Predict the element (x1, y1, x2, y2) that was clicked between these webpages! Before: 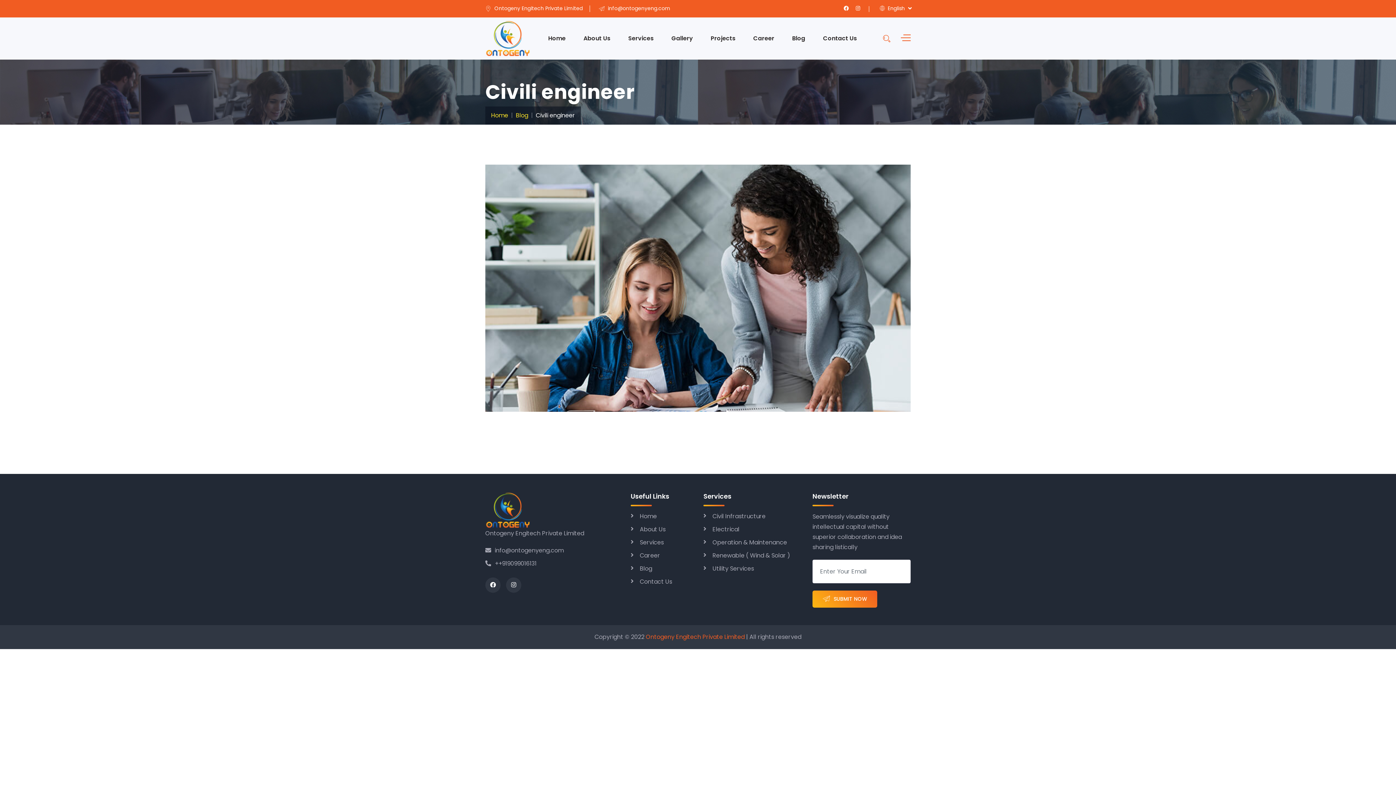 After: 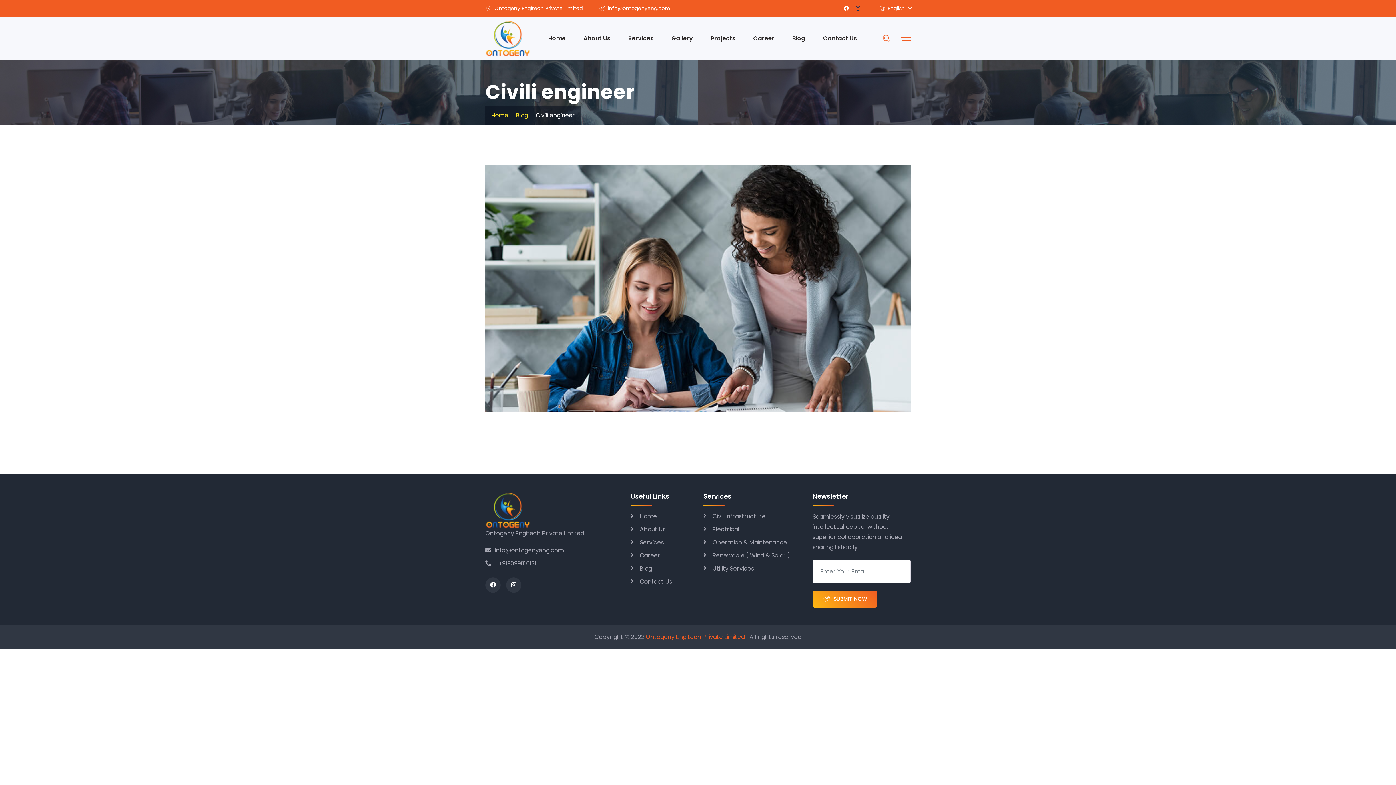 Action: bbox: (856, 3, 860, 13)